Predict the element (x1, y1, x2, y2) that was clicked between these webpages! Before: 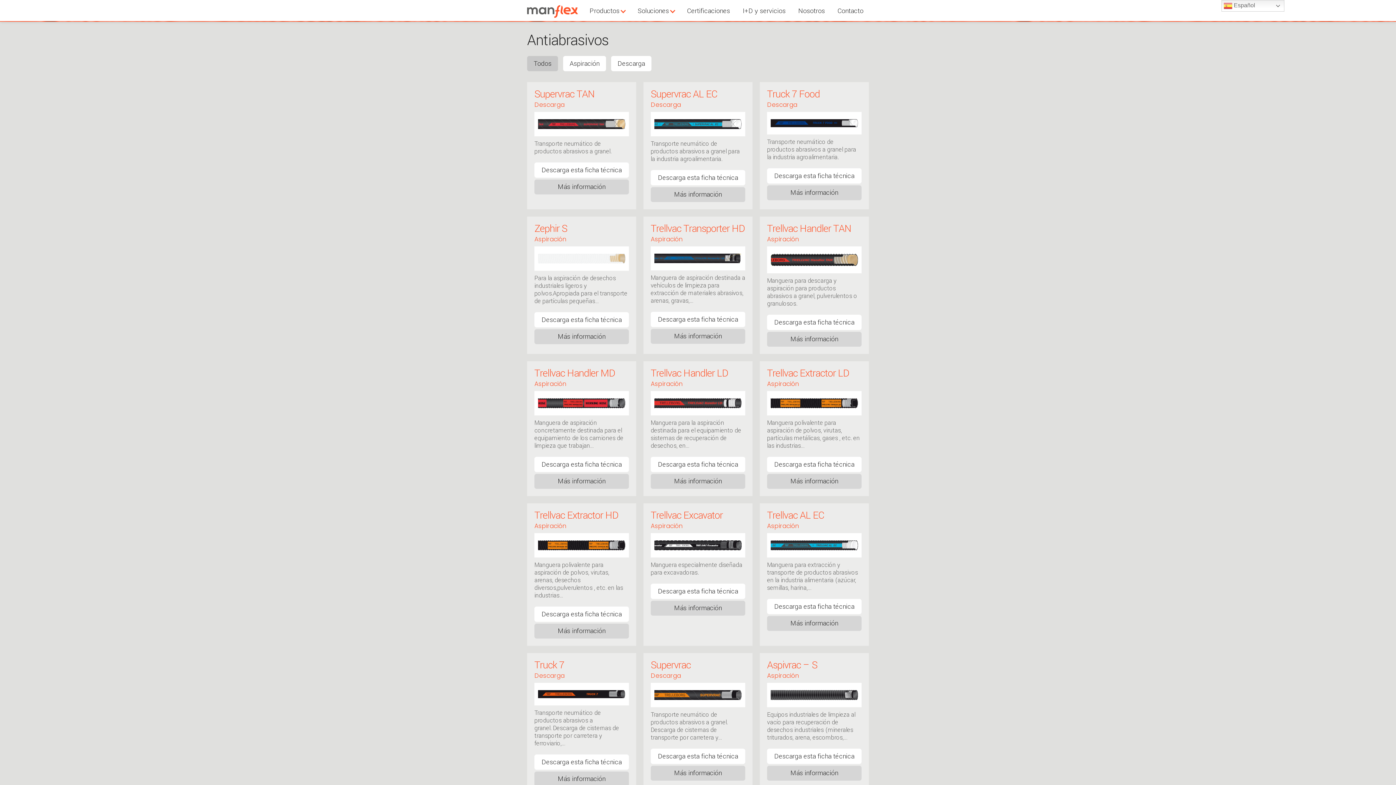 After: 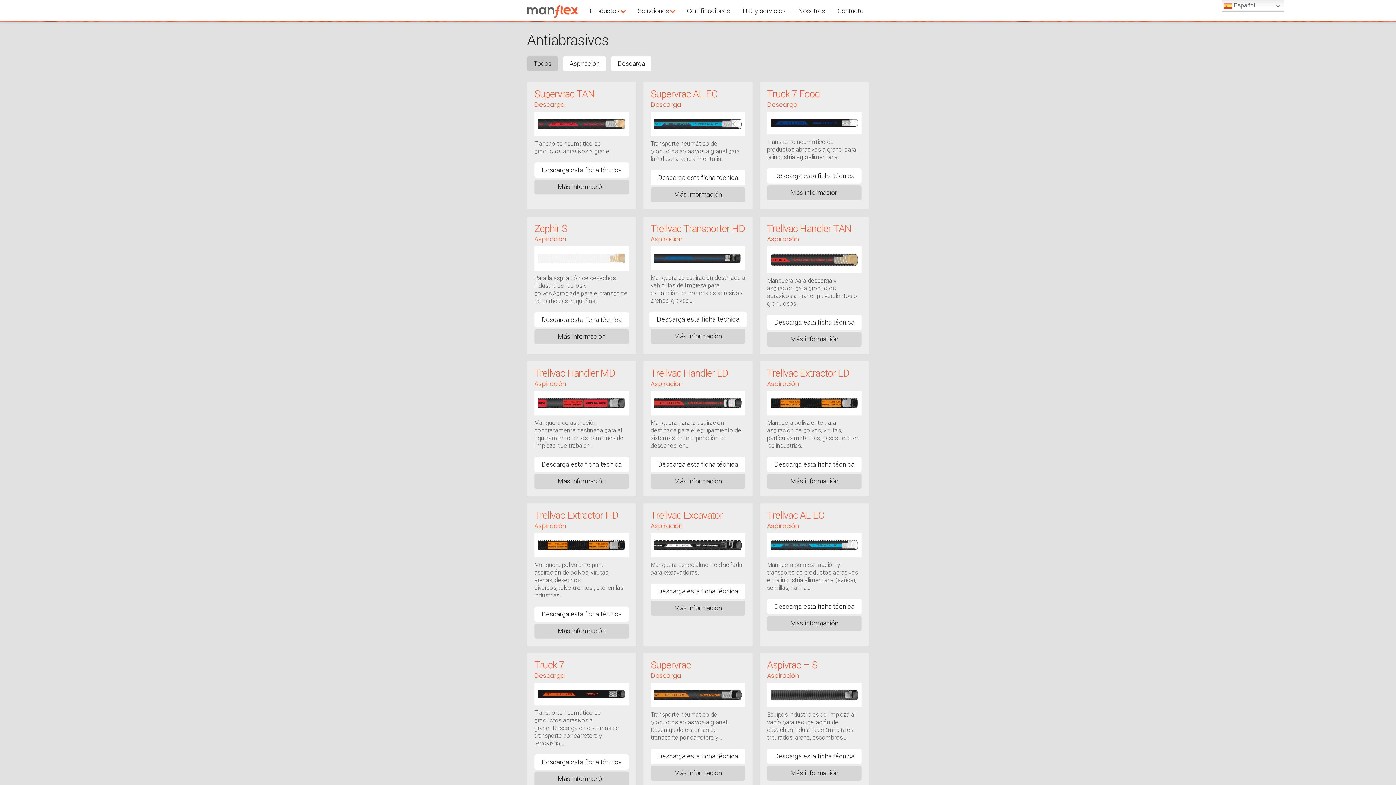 Action: bbox: (650, 312, 745, 327) label: Descarga esta ficha técnica